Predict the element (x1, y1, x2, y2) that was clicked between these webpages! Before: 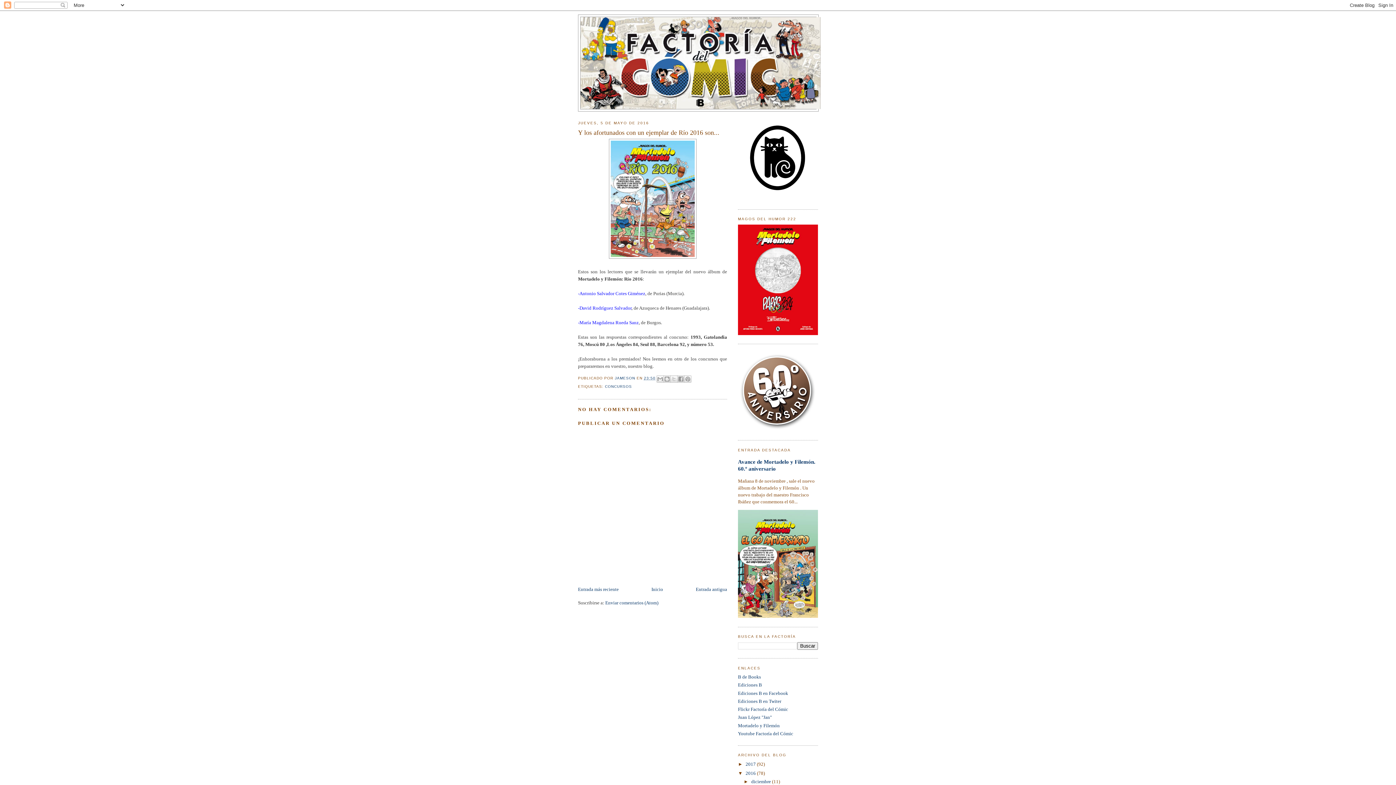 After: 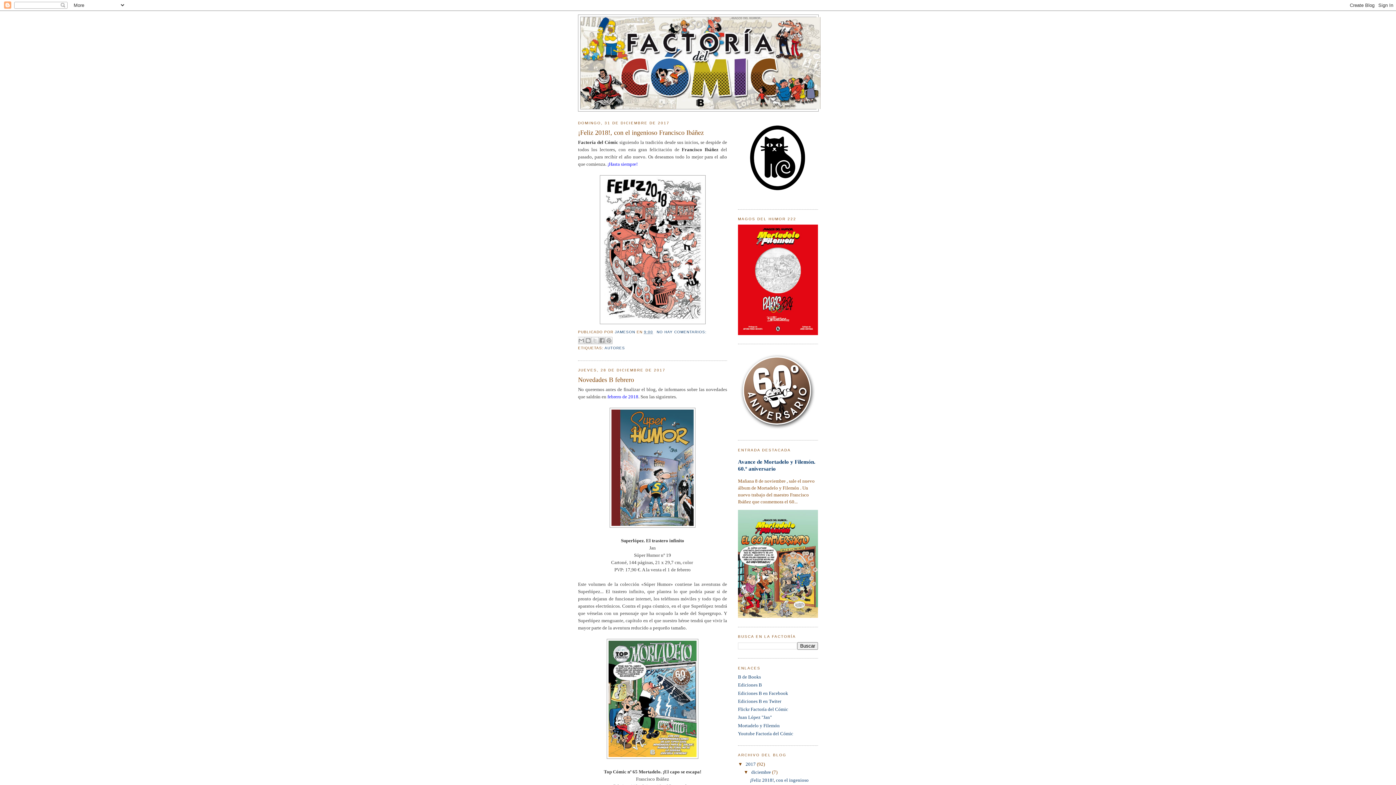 Action: label: 2017  bbox: (745, 761, 757, 767)